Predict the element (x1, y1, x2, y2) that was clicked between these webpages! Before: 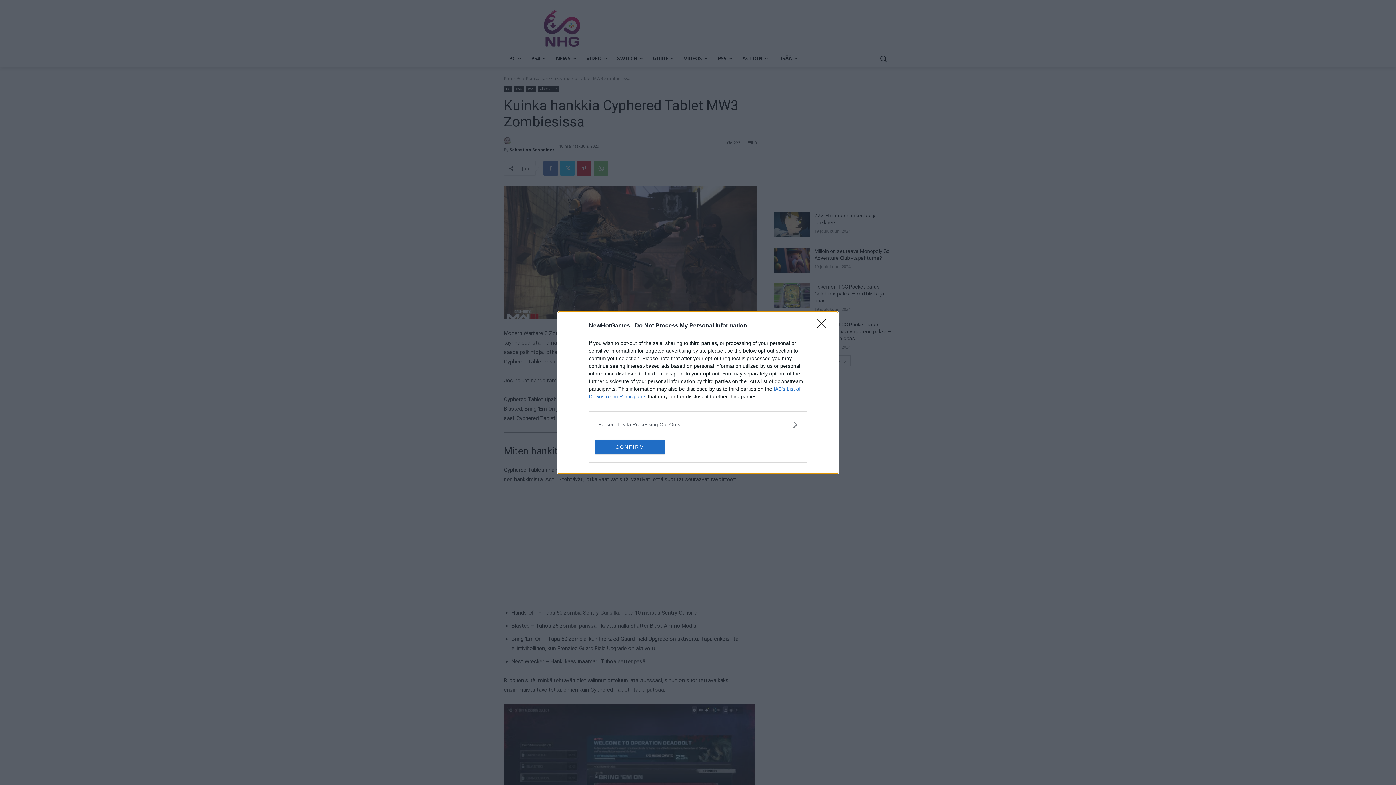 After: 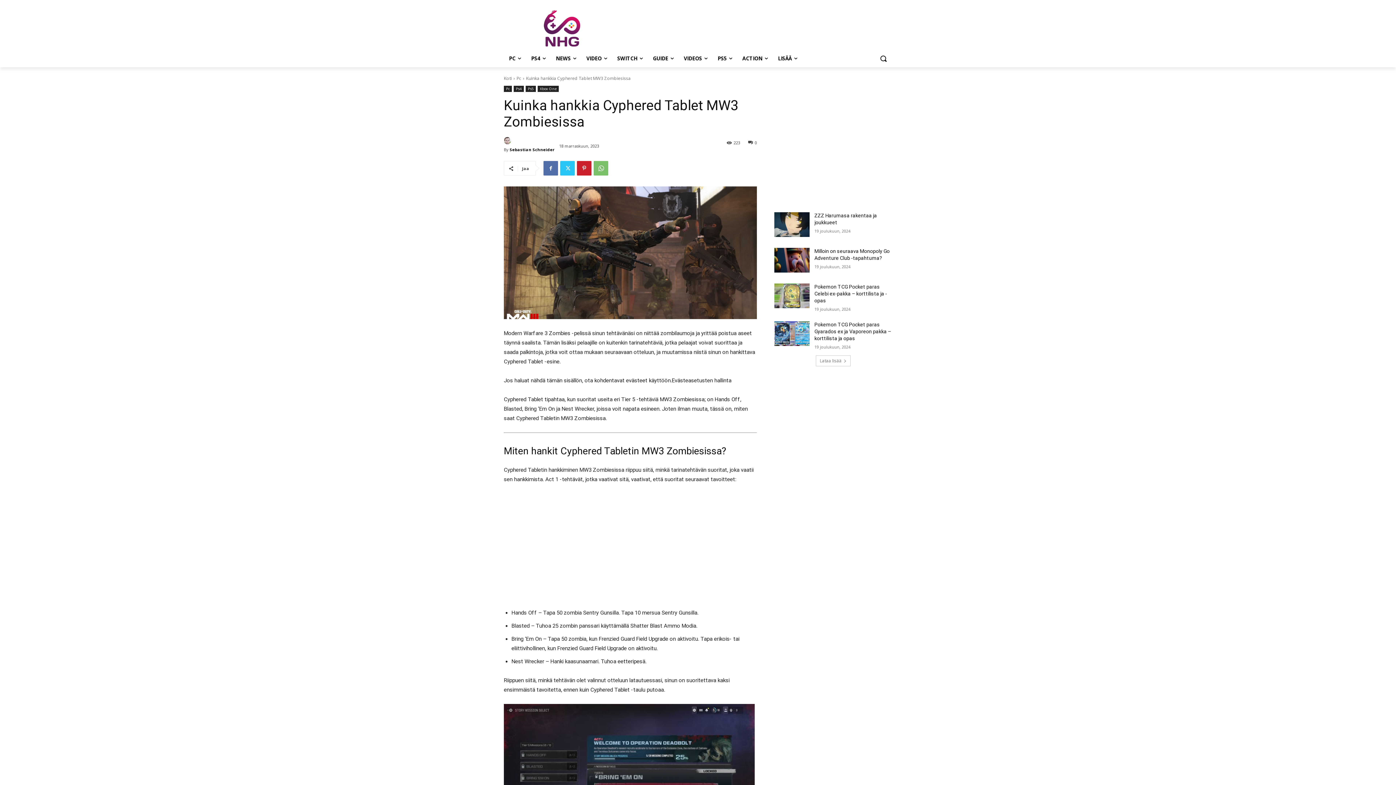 Action: bbox: (595, 439, 664, 454) label: CONFIRM